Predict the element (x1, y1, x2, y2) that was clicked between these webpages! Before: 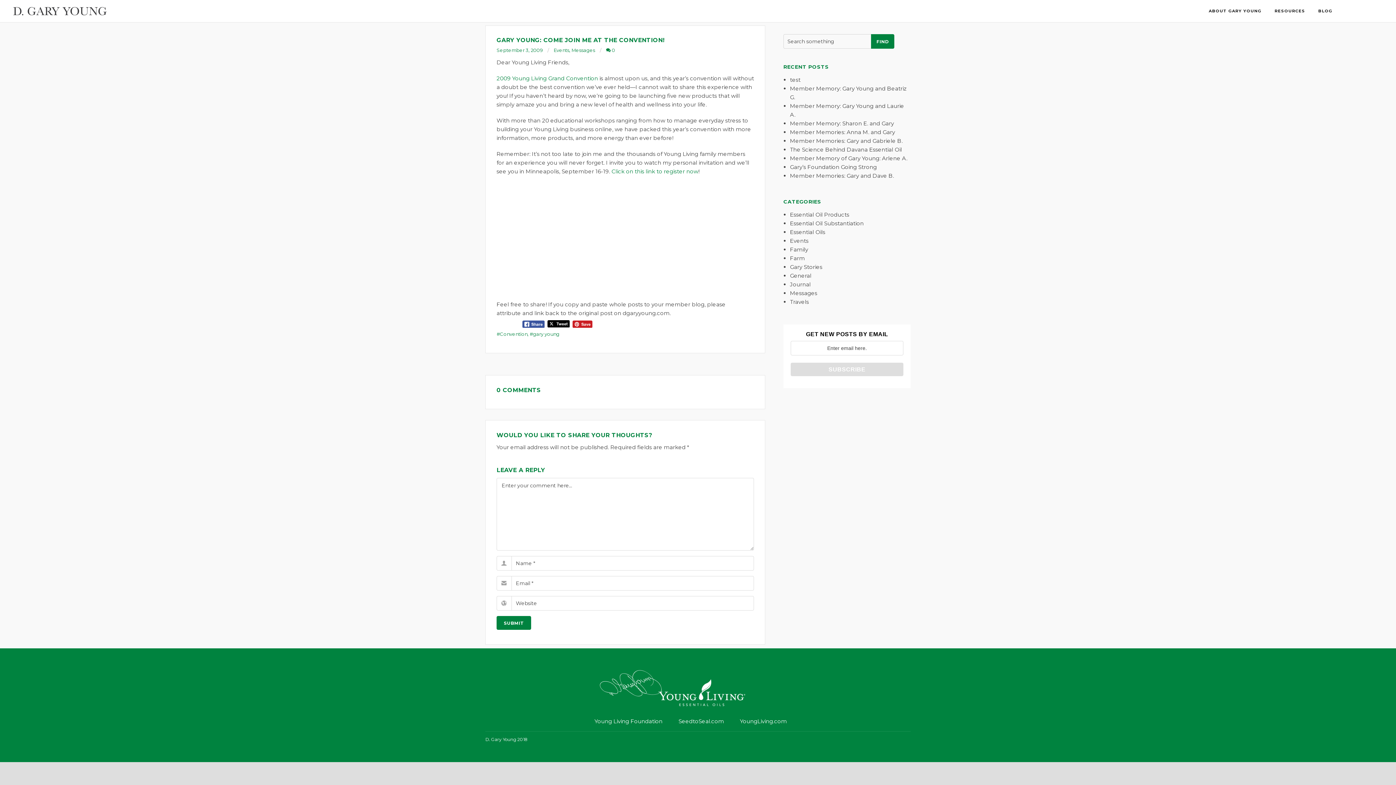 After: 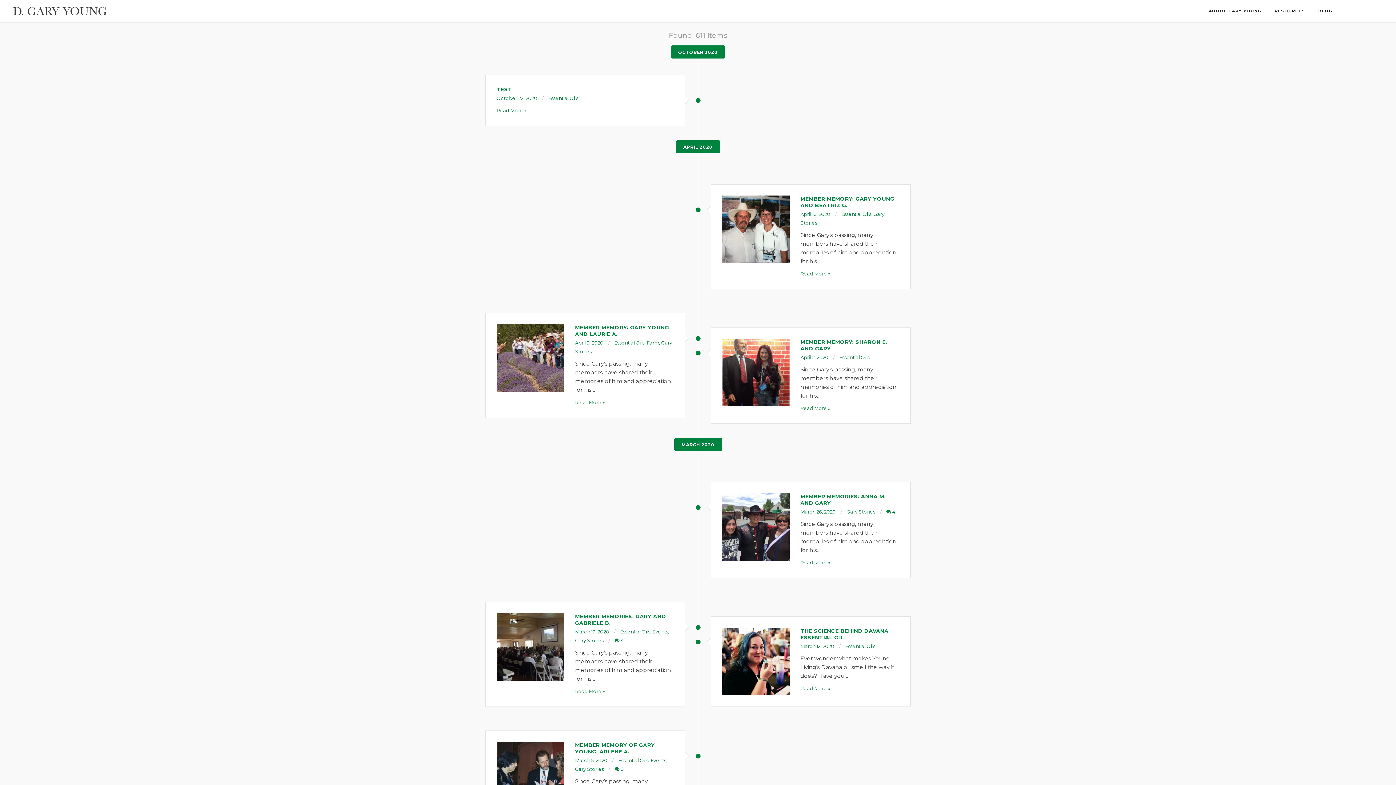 Action: label: FIND bbox: (871, 34, 894, 48)